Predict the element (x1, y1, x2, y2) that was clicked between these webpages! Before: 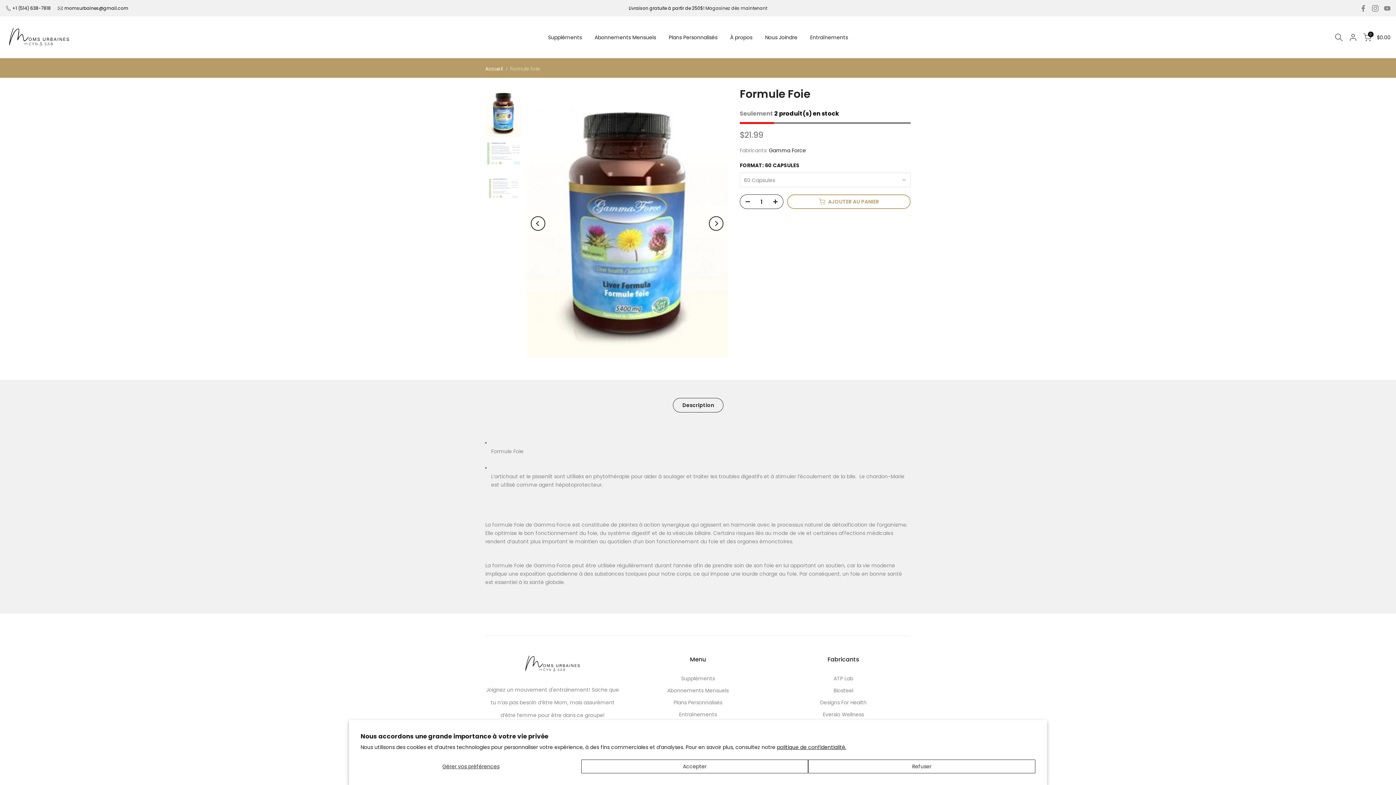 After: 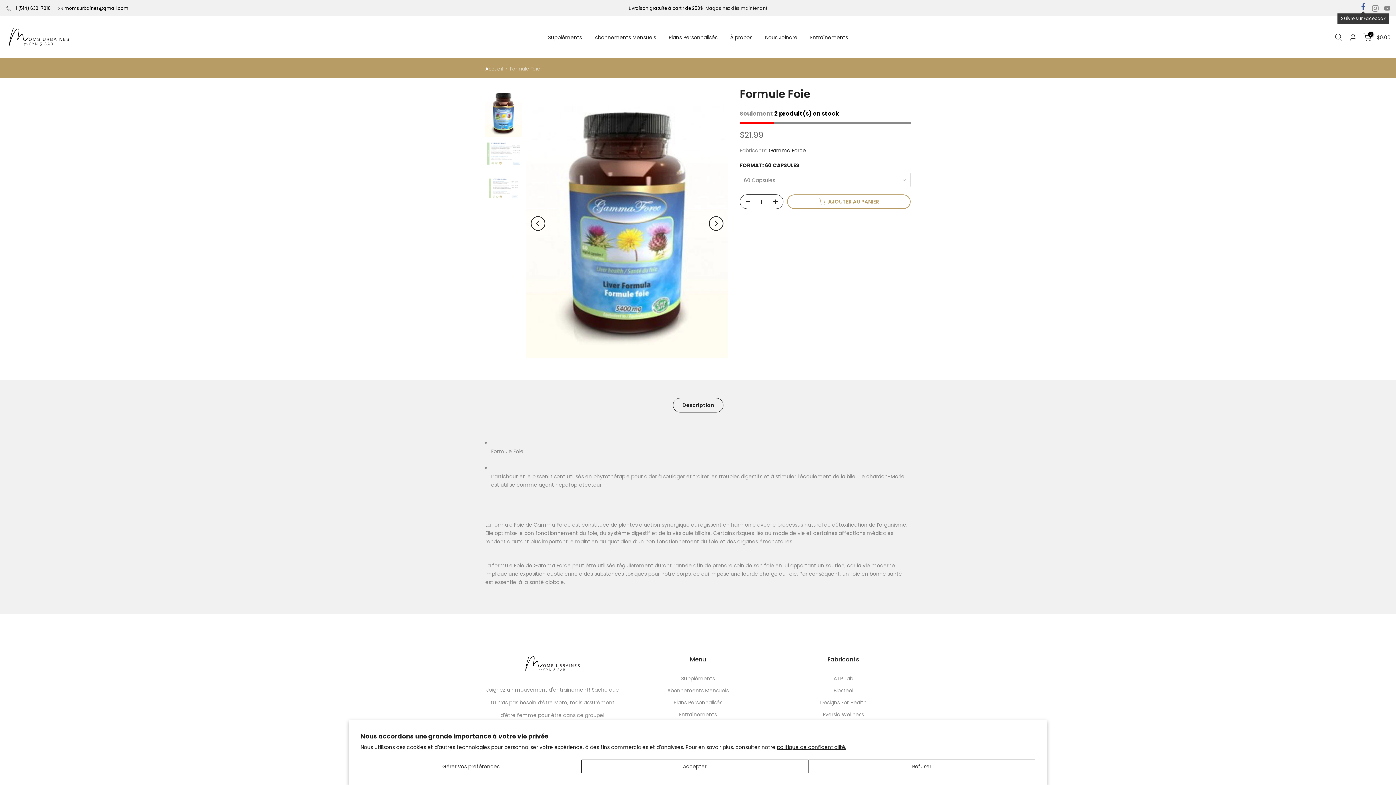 Action: bbox: (1360, 3, 1366, 12)